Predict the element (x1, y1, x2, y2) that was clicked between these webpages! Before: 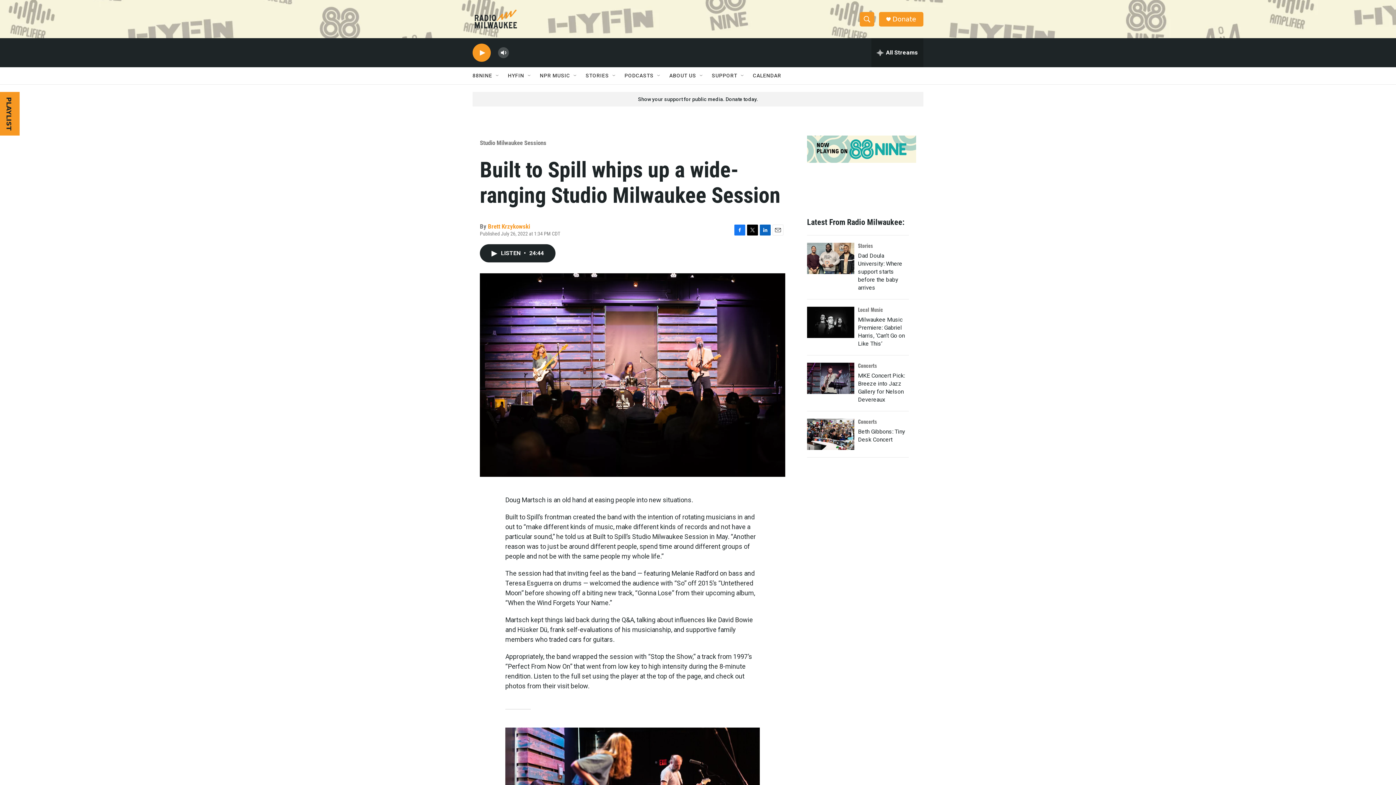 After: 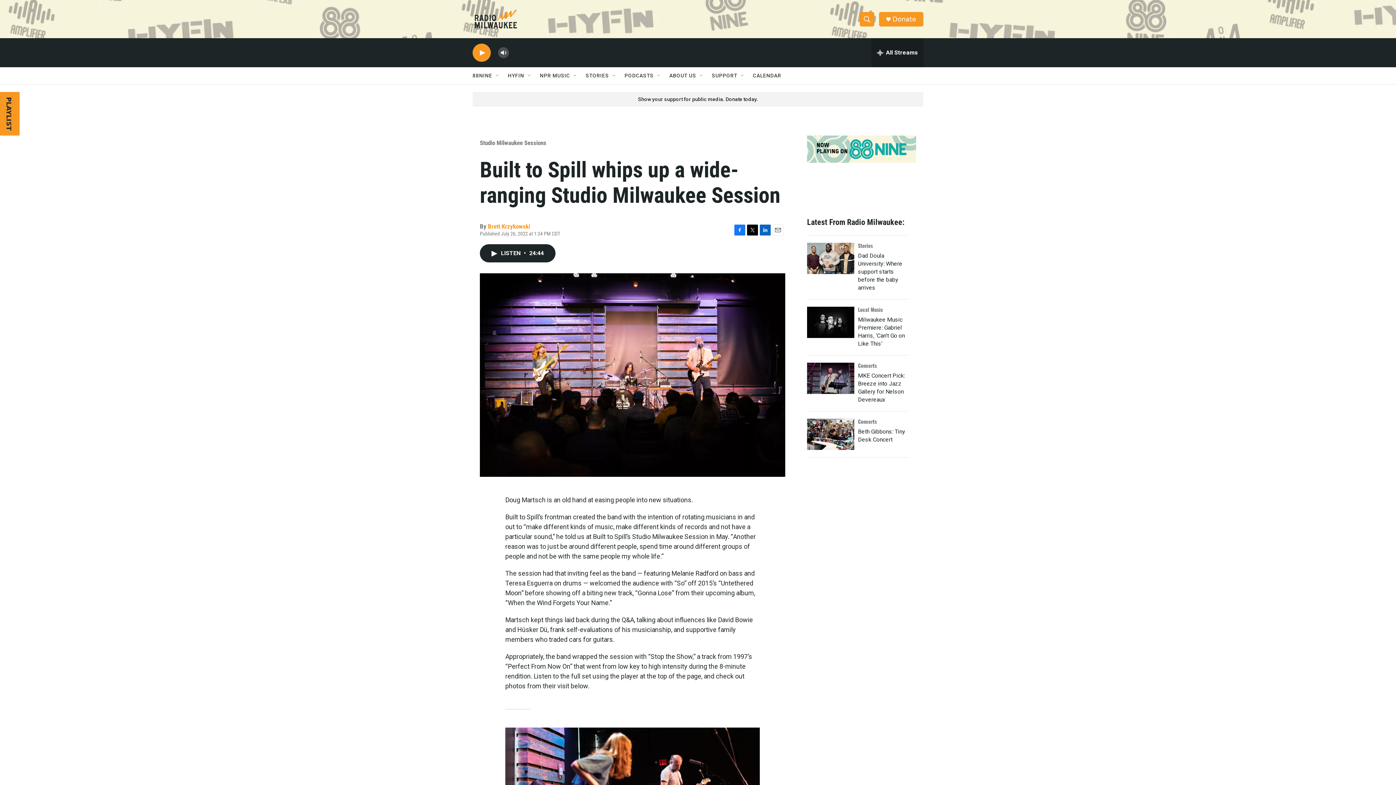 Action: label: LinkedIn bbox: (760, 224, 770, 235)